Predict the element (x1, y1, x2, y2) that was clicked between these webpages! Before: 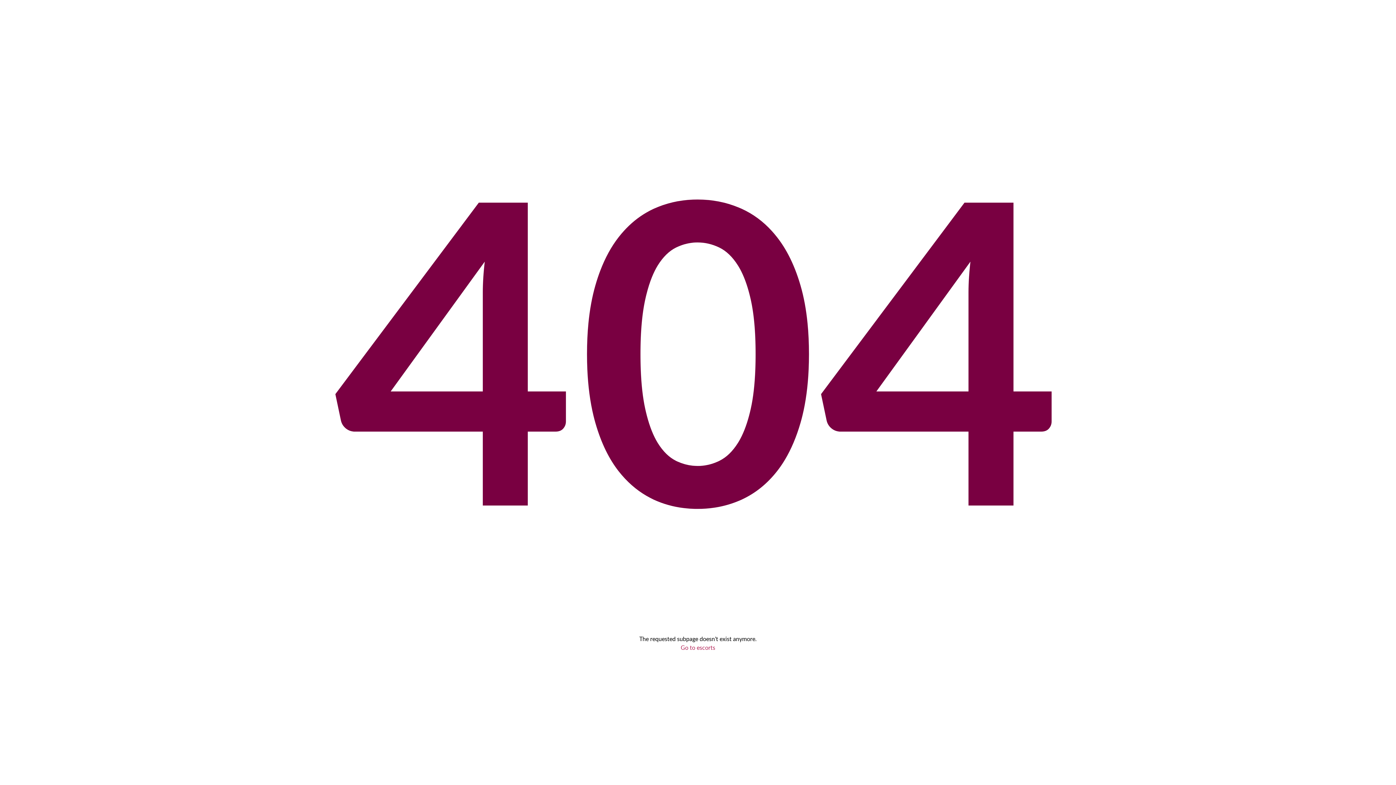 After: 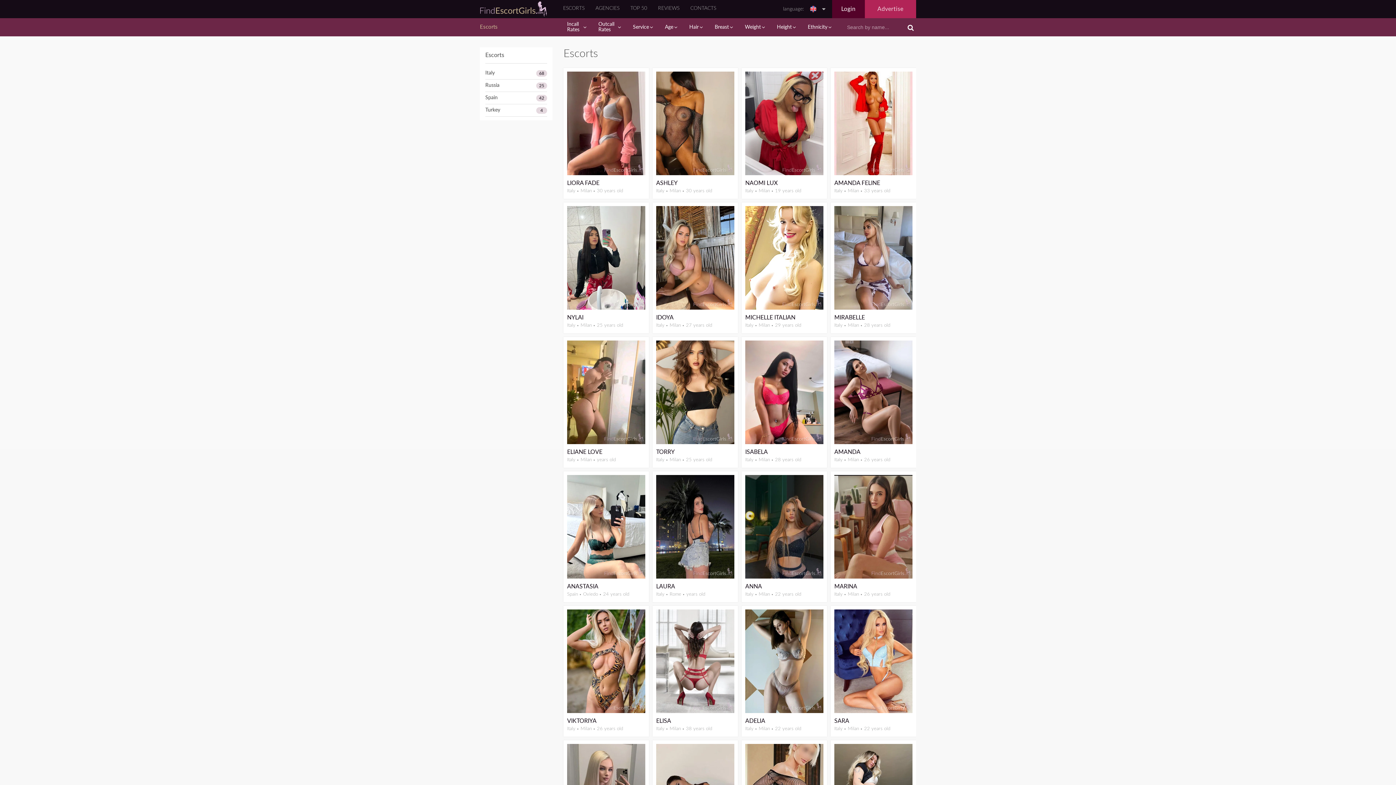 Action: bbox: (680, 645, 715, 651) label: Go to escorts